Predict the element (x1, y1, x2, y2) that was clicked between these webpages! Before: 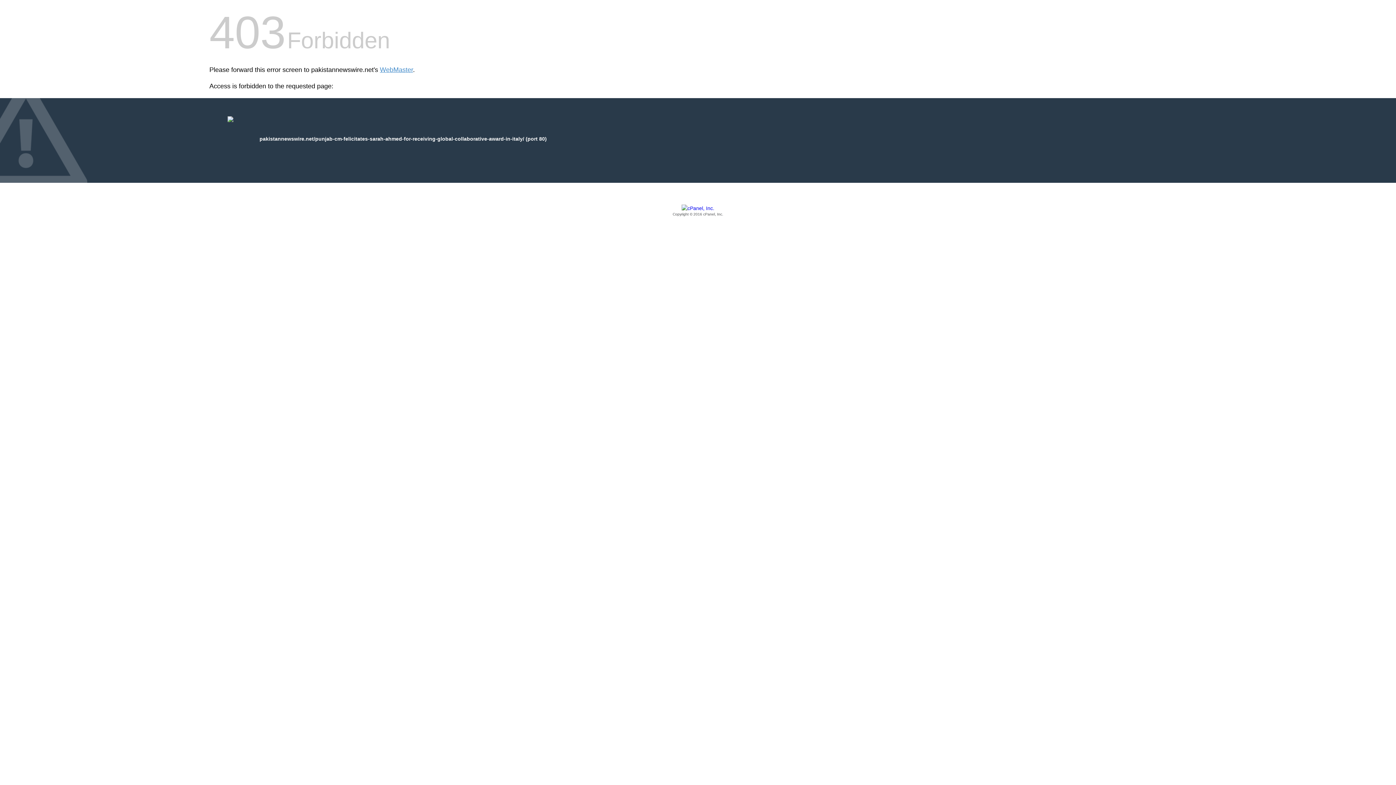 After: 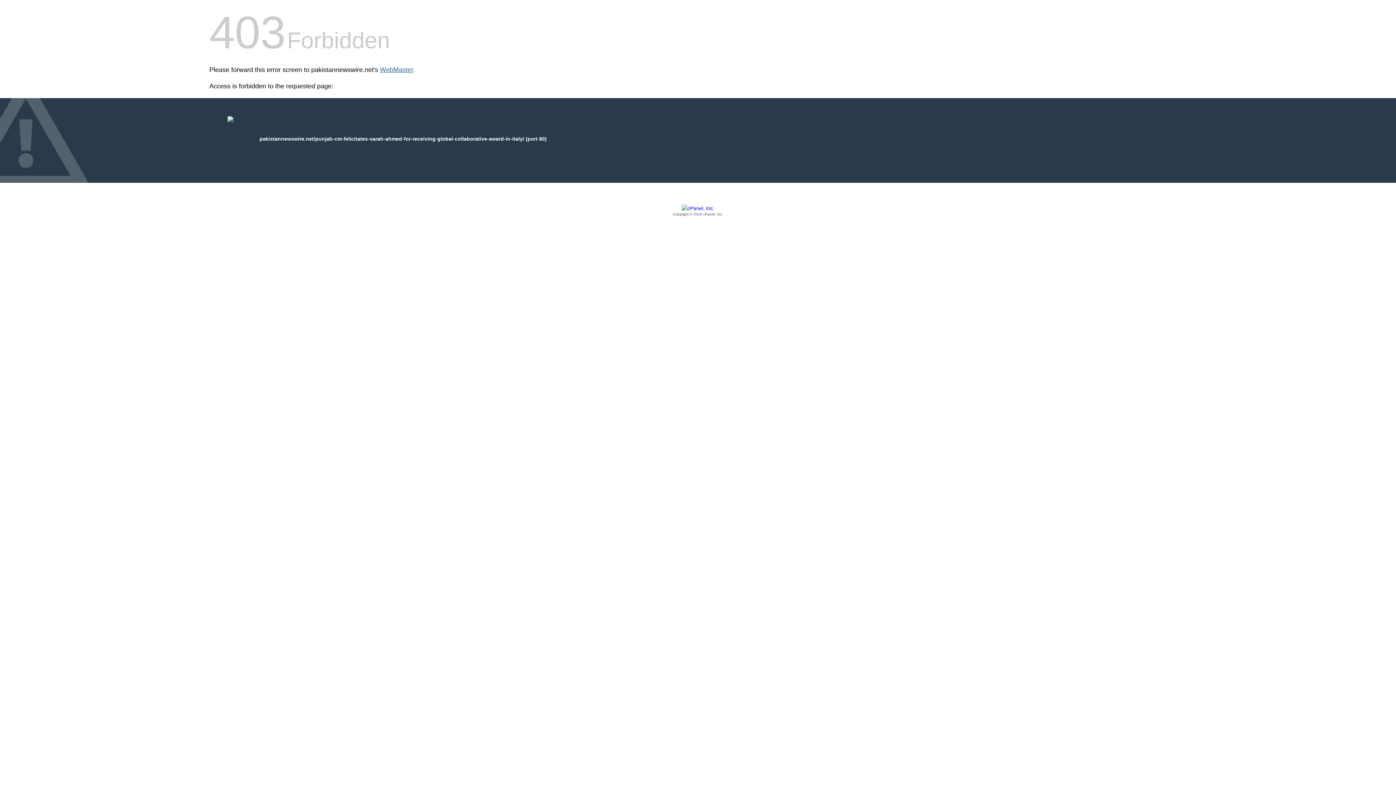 Action: label: WebMaster bbox: (380, 66, 413, 73)